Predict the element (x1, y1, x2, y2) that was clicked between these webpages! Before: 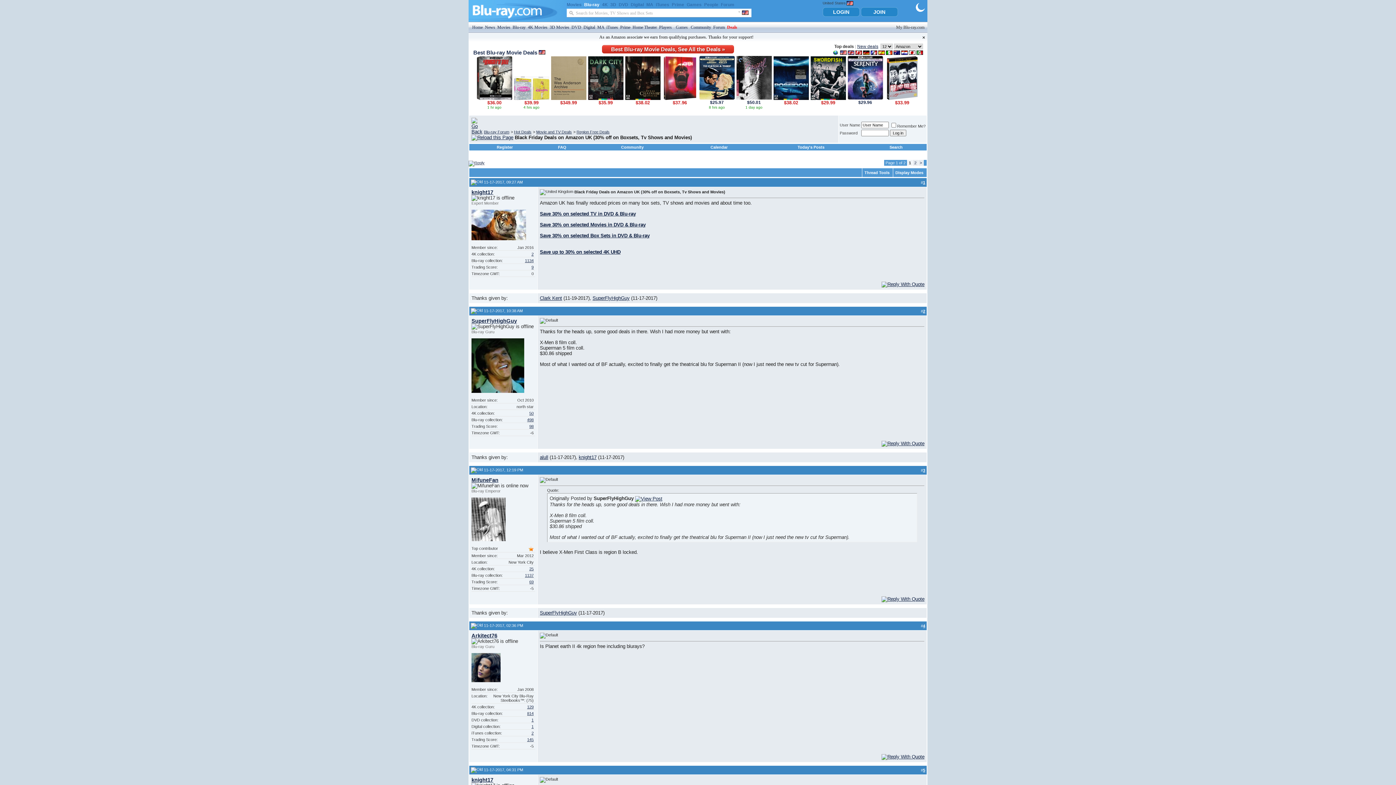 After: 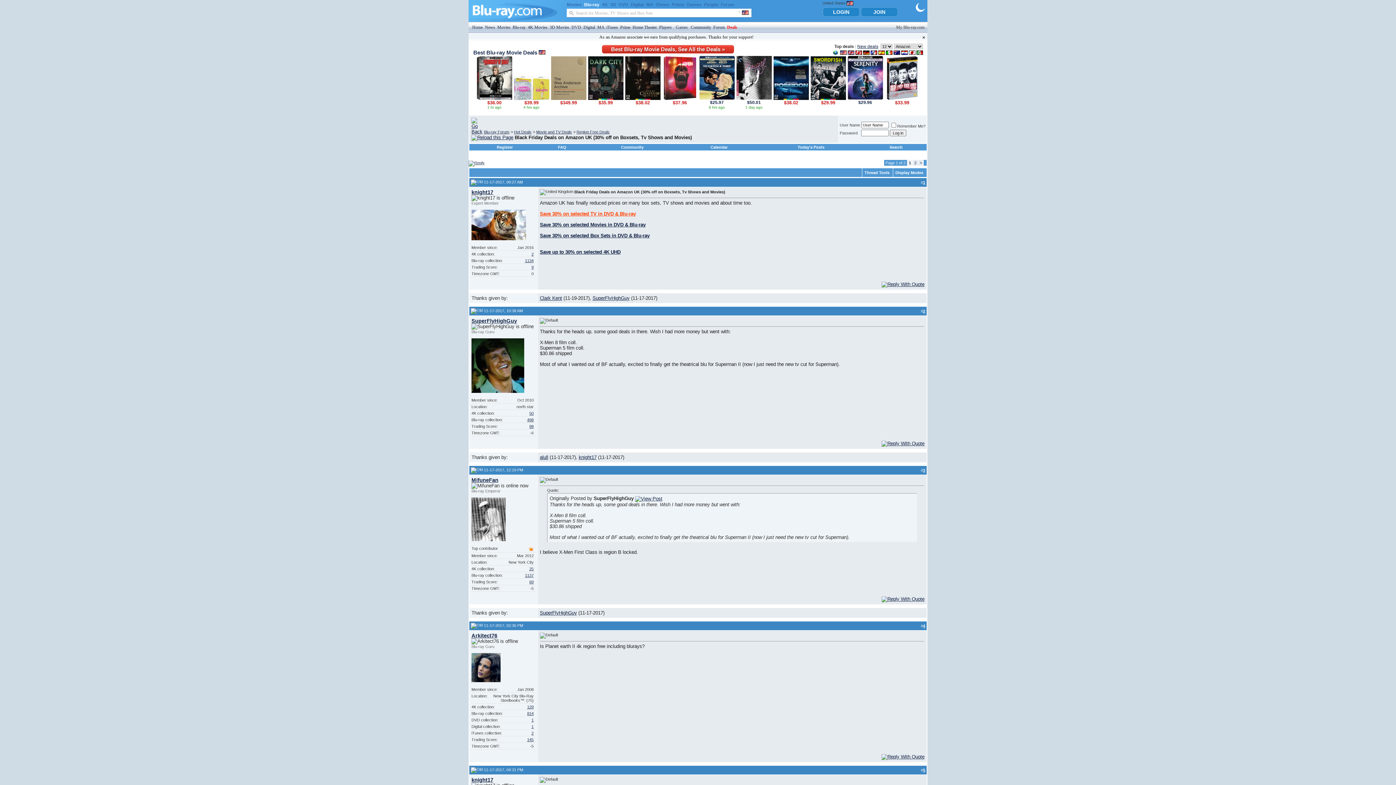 Action: label: Save 30% on selected TV in DVD & Blu-ray bbox: (540, 211, 636, 216)